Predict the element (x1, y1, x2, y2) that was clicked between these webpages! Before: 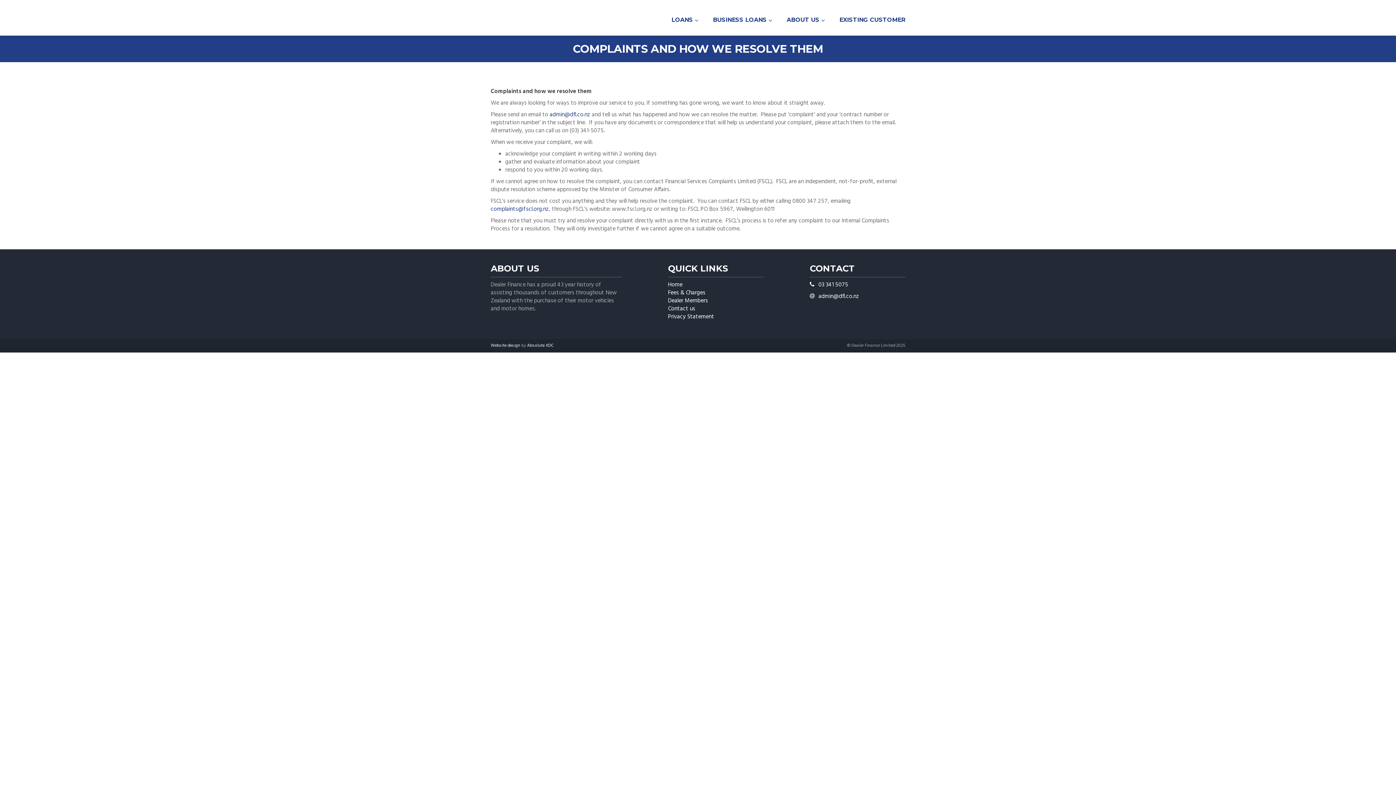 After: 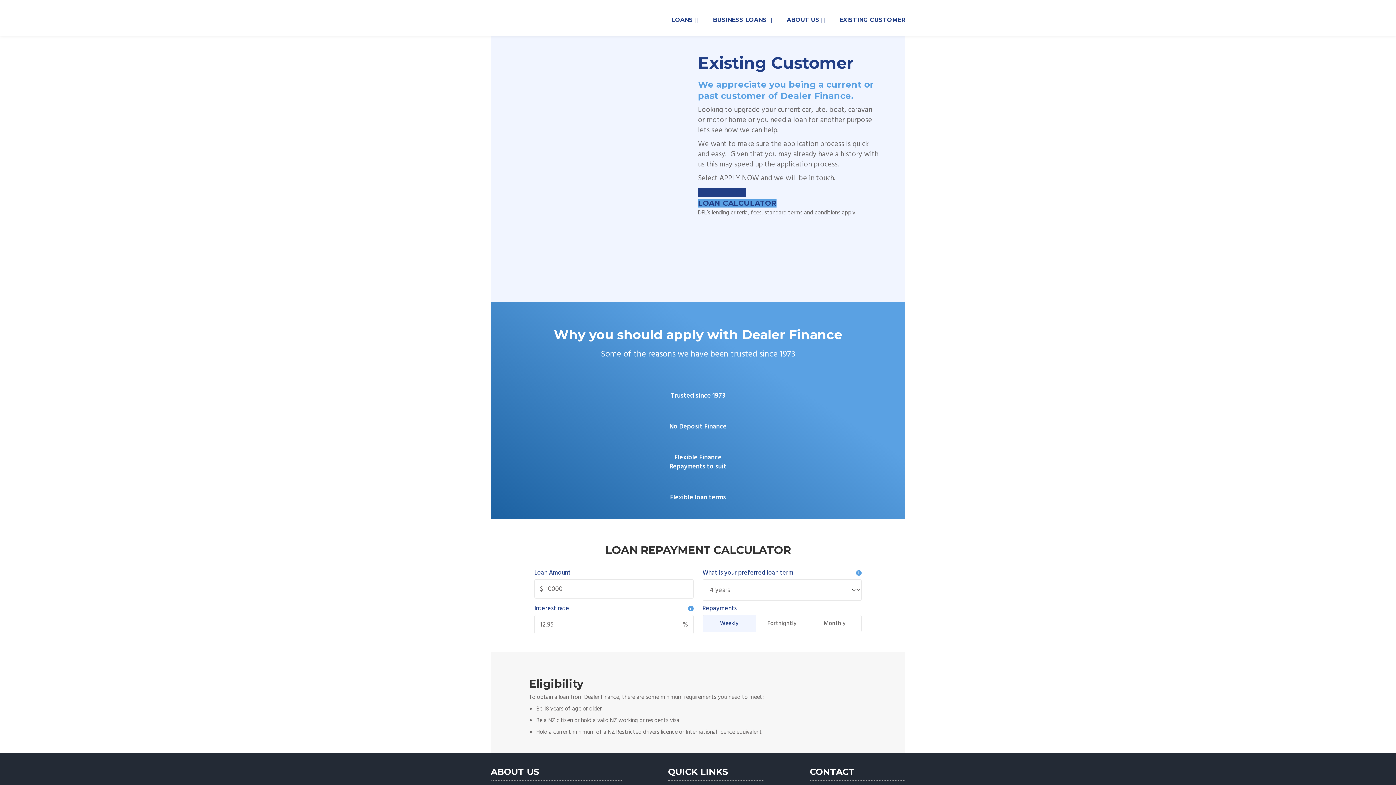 Action: label: EXISTING CUSTOMER bbox: (839, 7, 905, 27)